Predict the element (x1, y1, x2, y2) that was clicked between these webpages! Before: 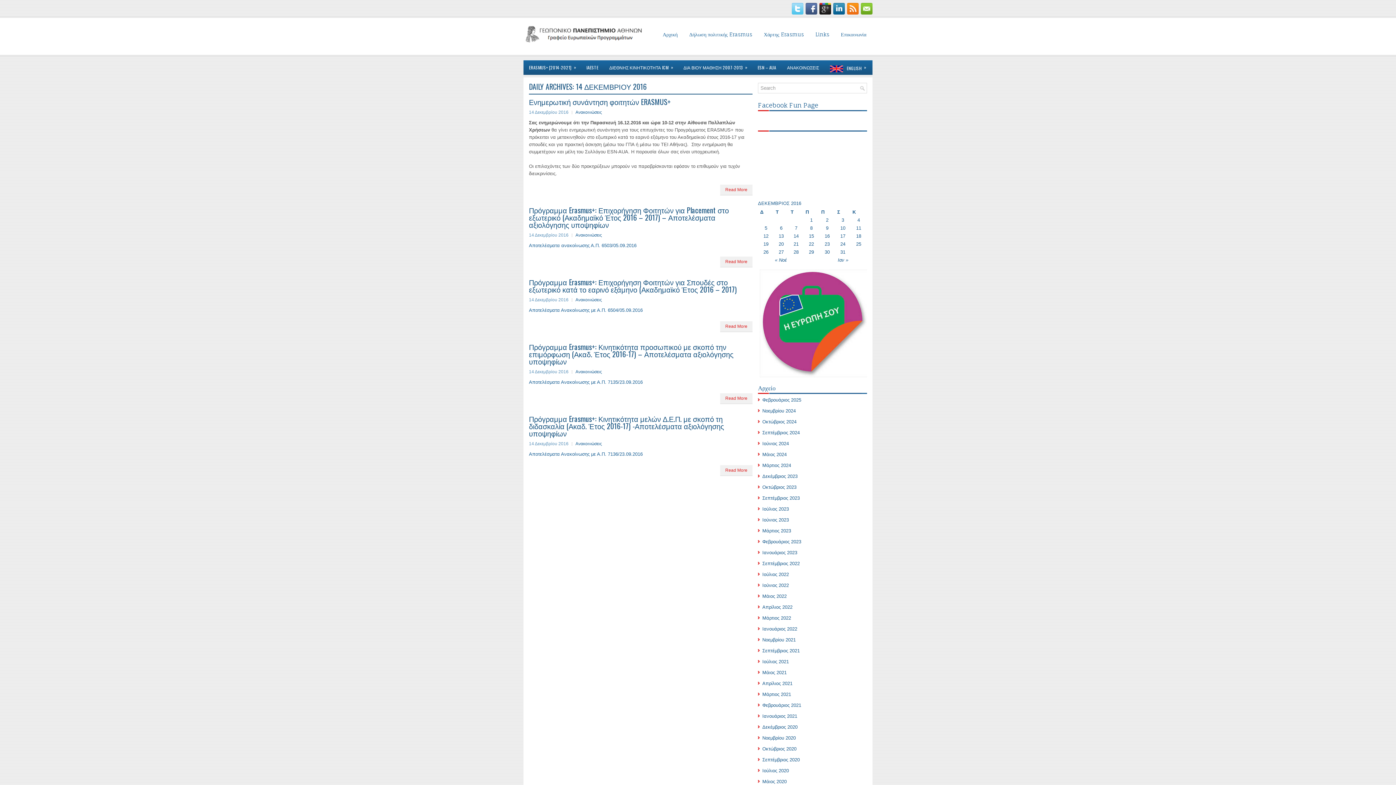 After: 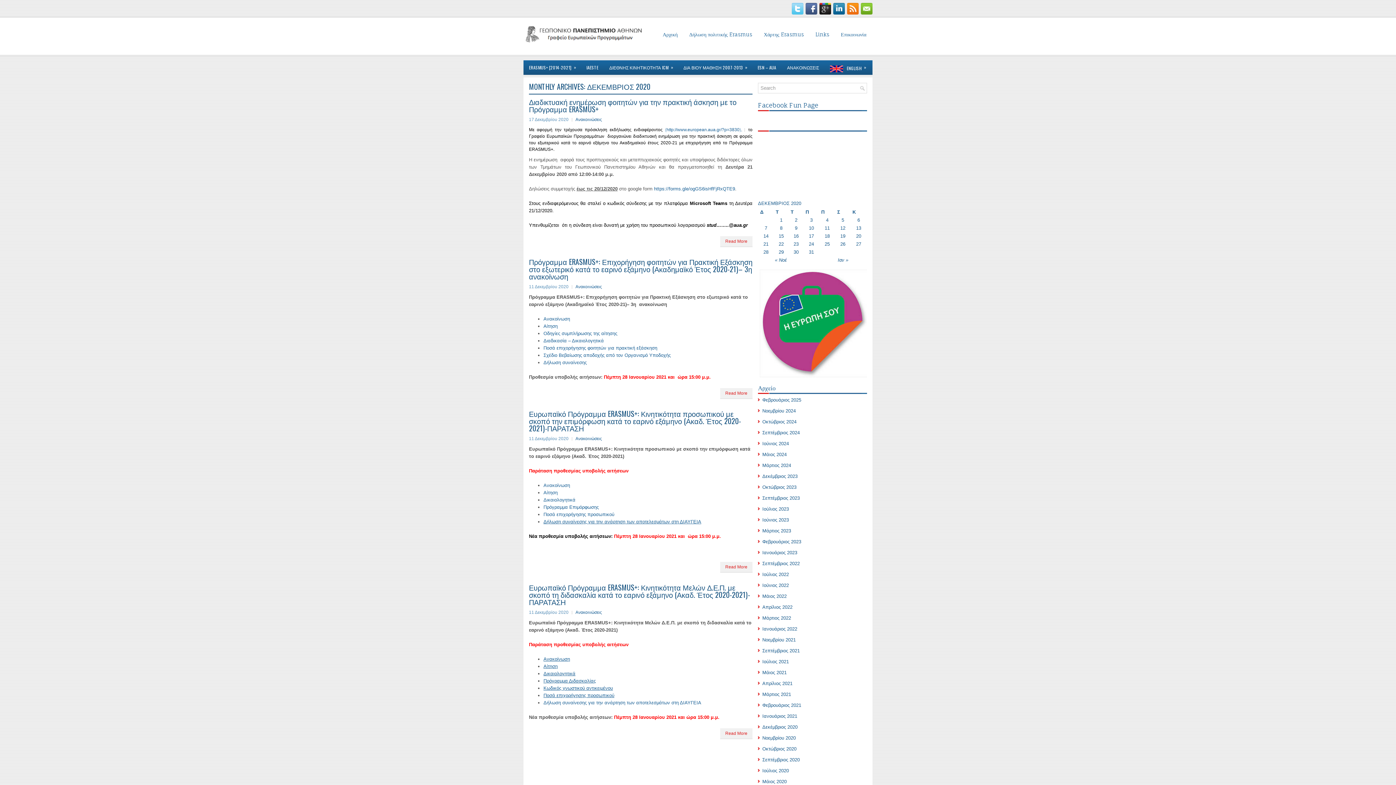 Action: label: Δεκέμβριος 2020 bbox: (762, 724, 797, 730)